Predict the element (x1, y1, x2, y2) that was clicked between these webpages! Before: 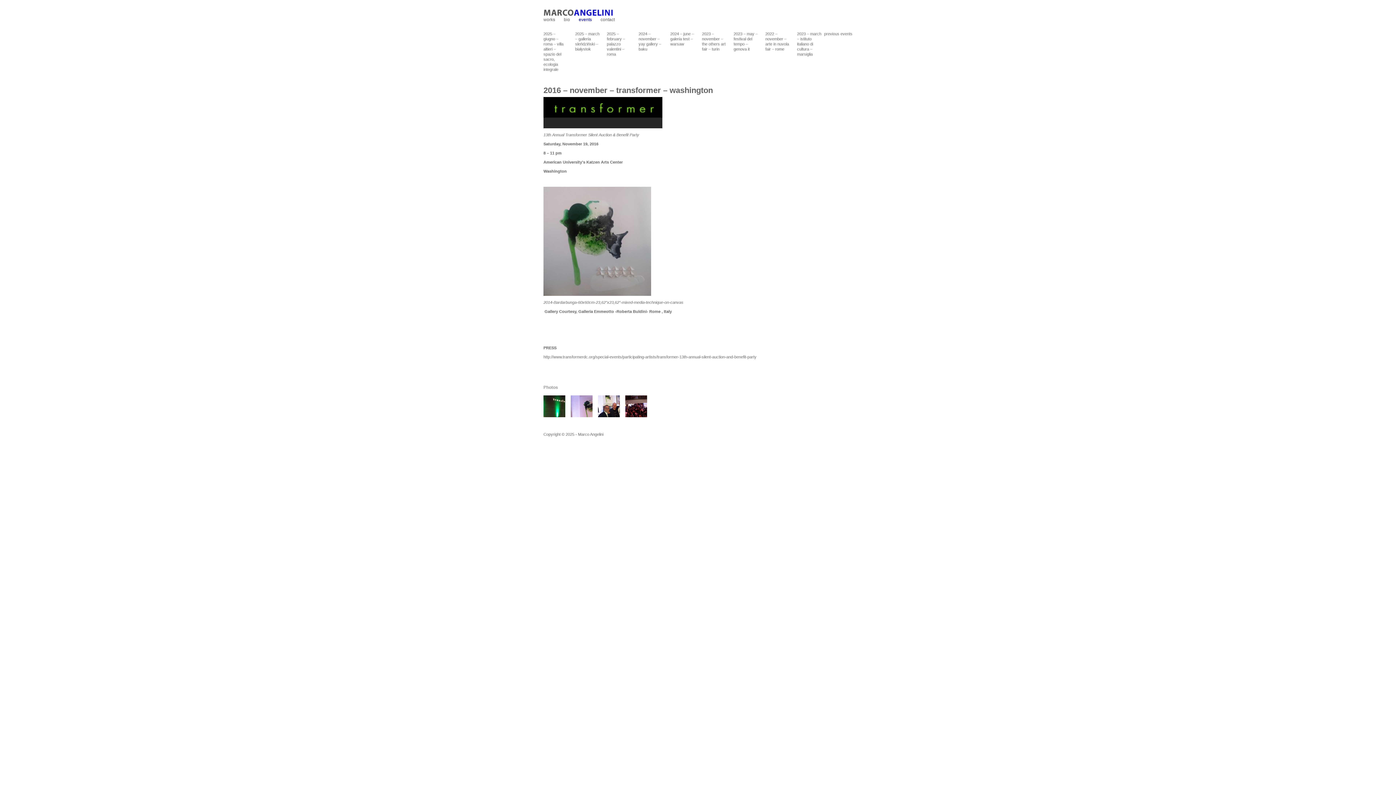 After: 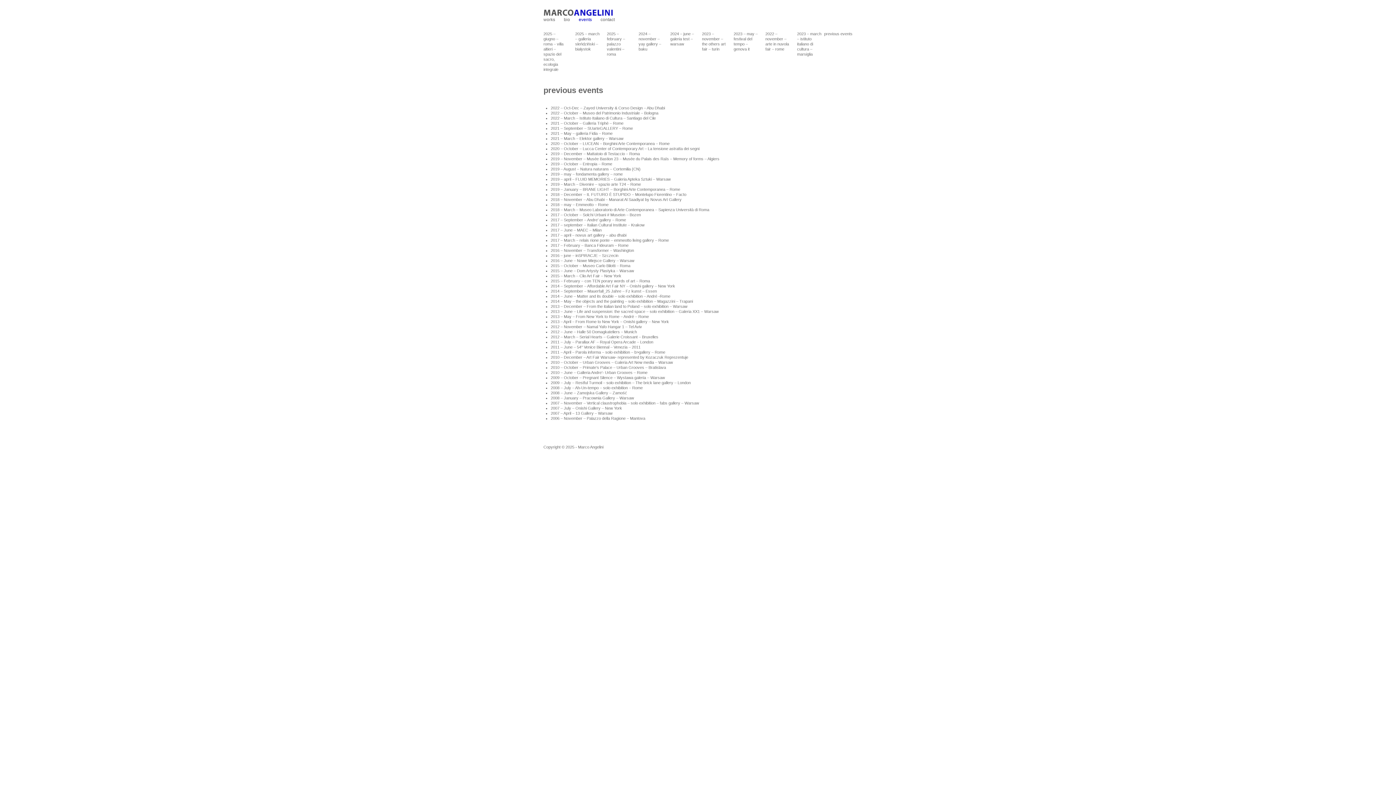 Action: label: previous events bbox: (824, 31, 852, 36)